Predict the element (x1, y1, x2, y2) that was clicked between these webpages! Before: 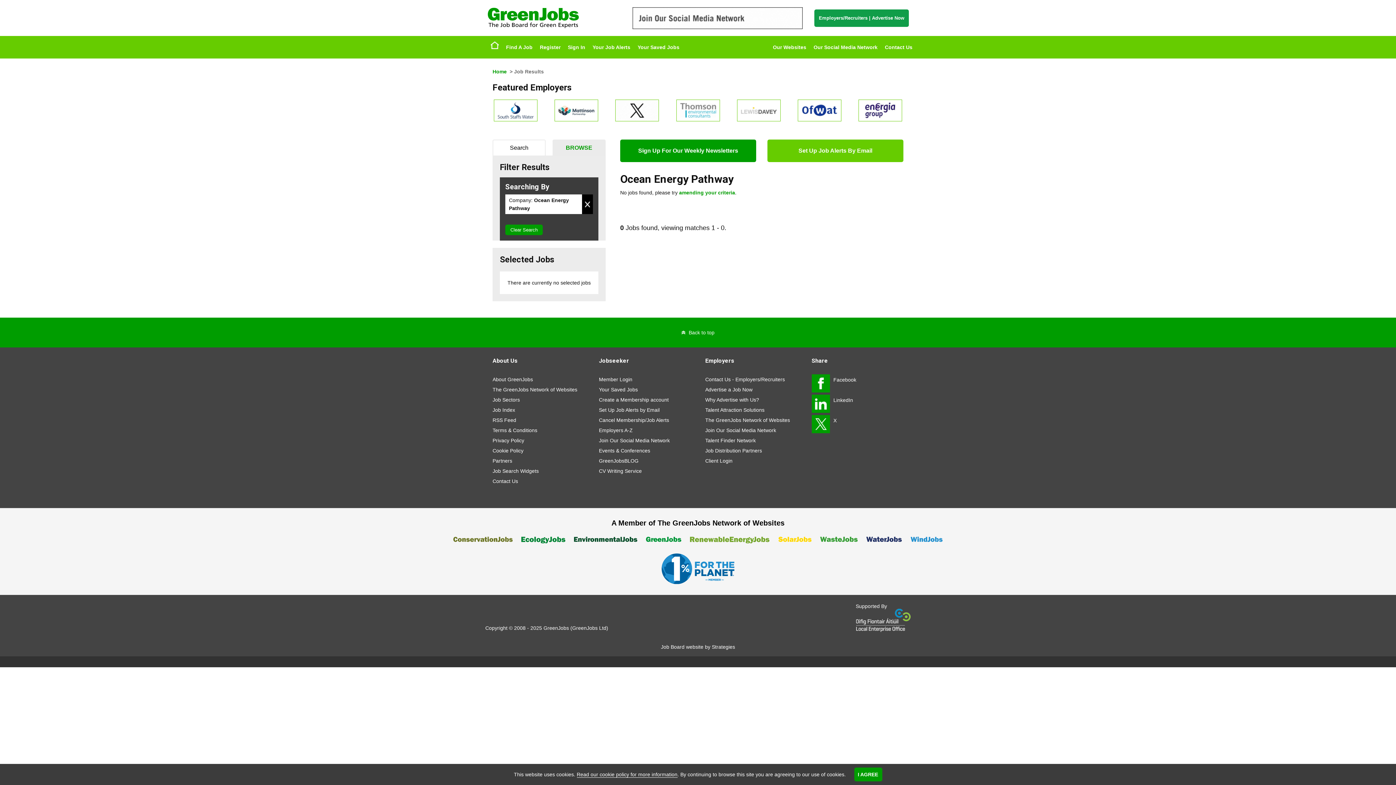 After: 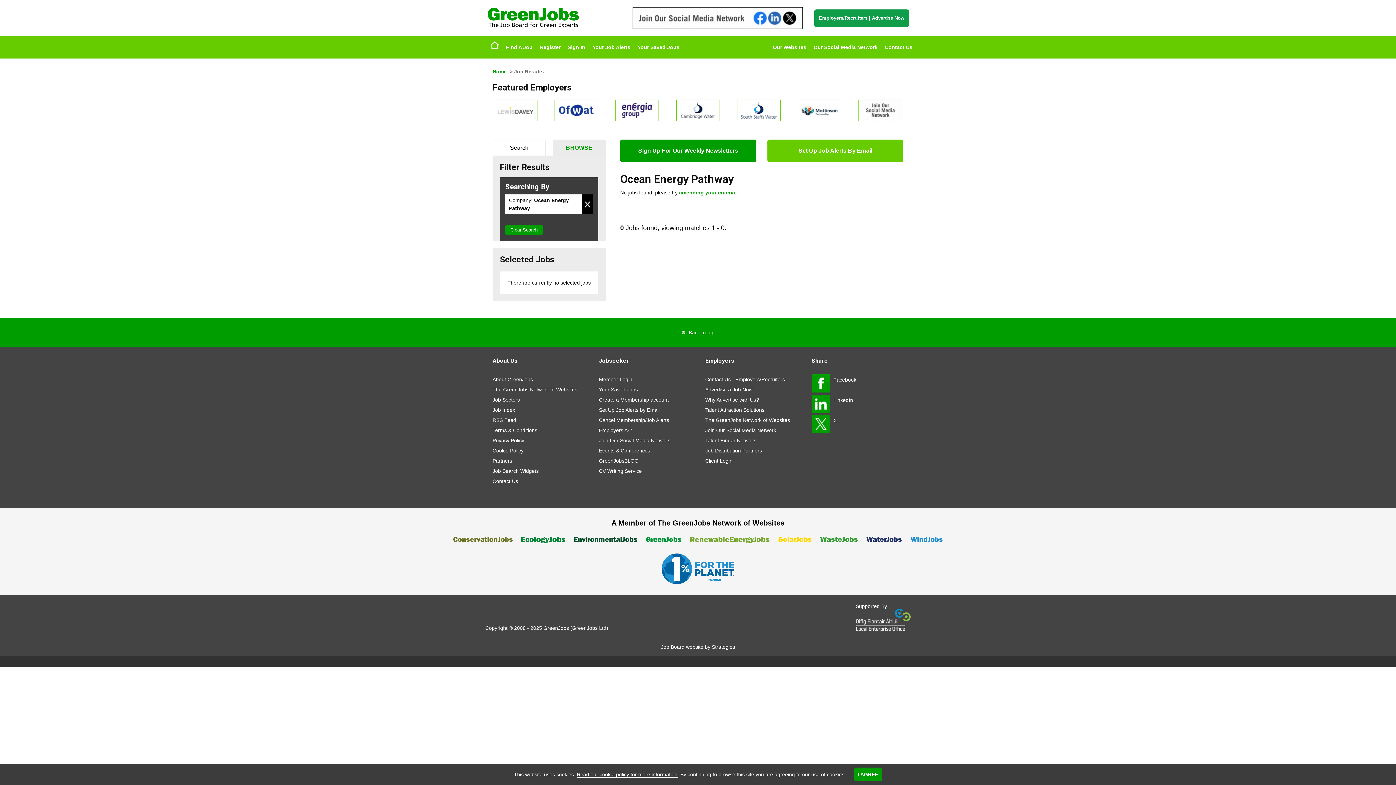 Action: bbox: (698, 606, 910, 632) label: Supported By